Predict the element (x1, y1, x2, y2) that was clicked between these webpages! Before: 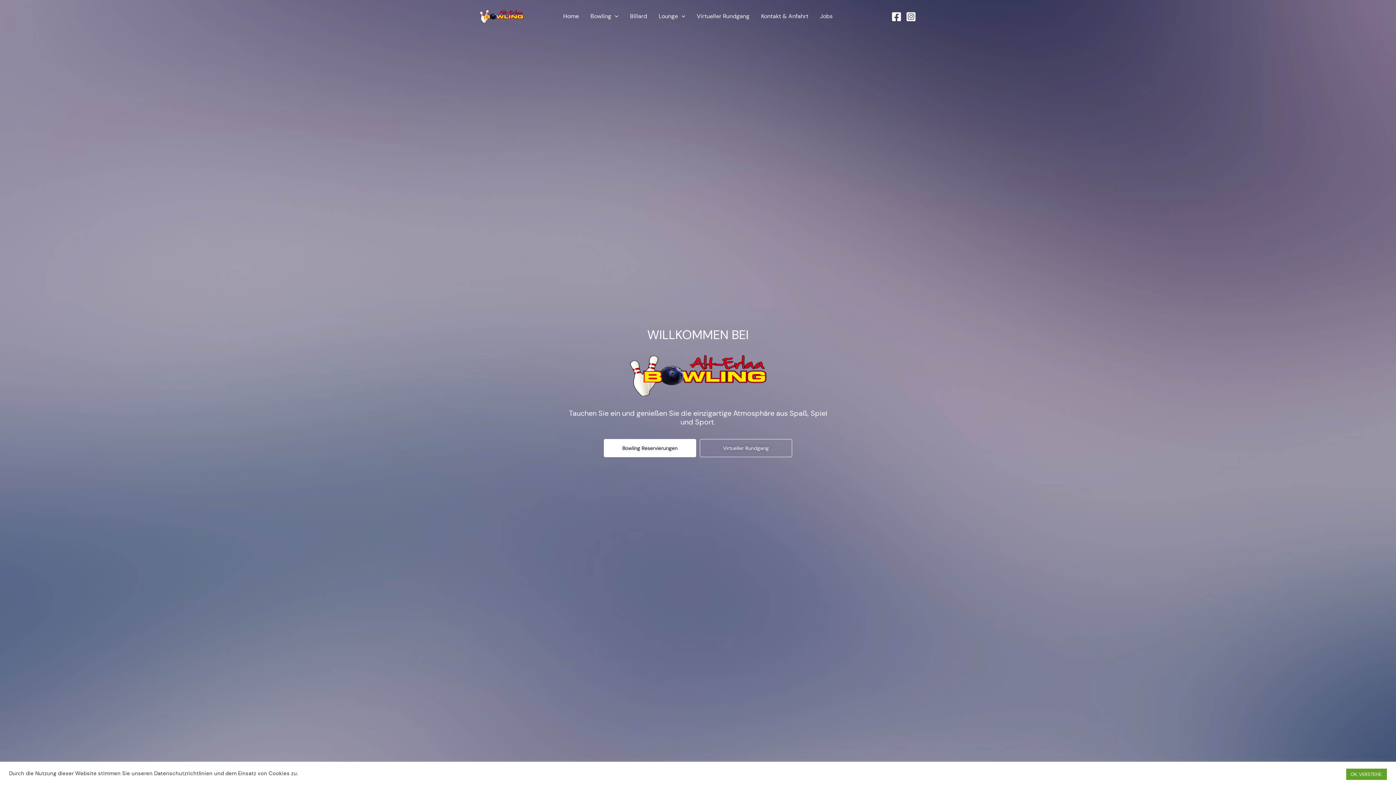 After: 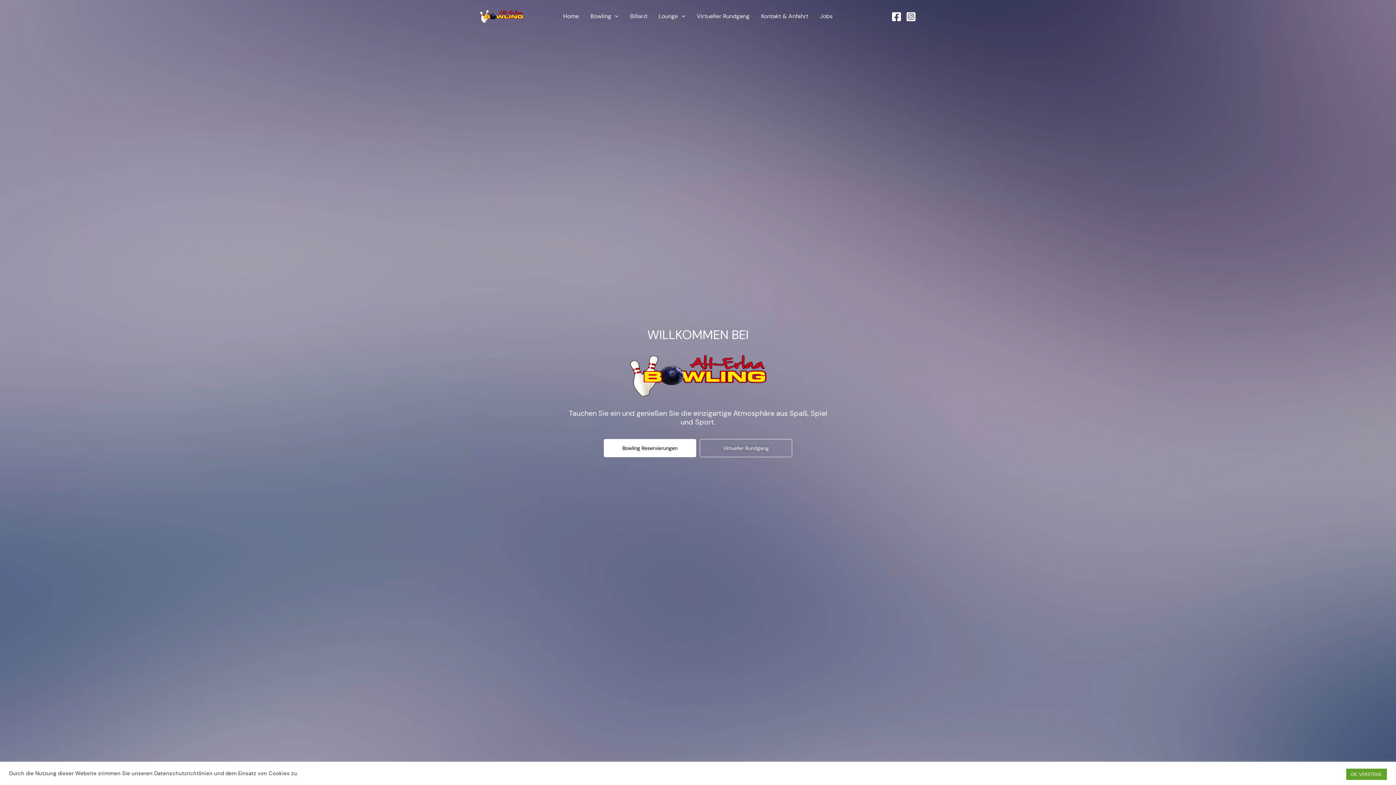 Action: bbox: (891, 11, 901, 21) label: Facebook